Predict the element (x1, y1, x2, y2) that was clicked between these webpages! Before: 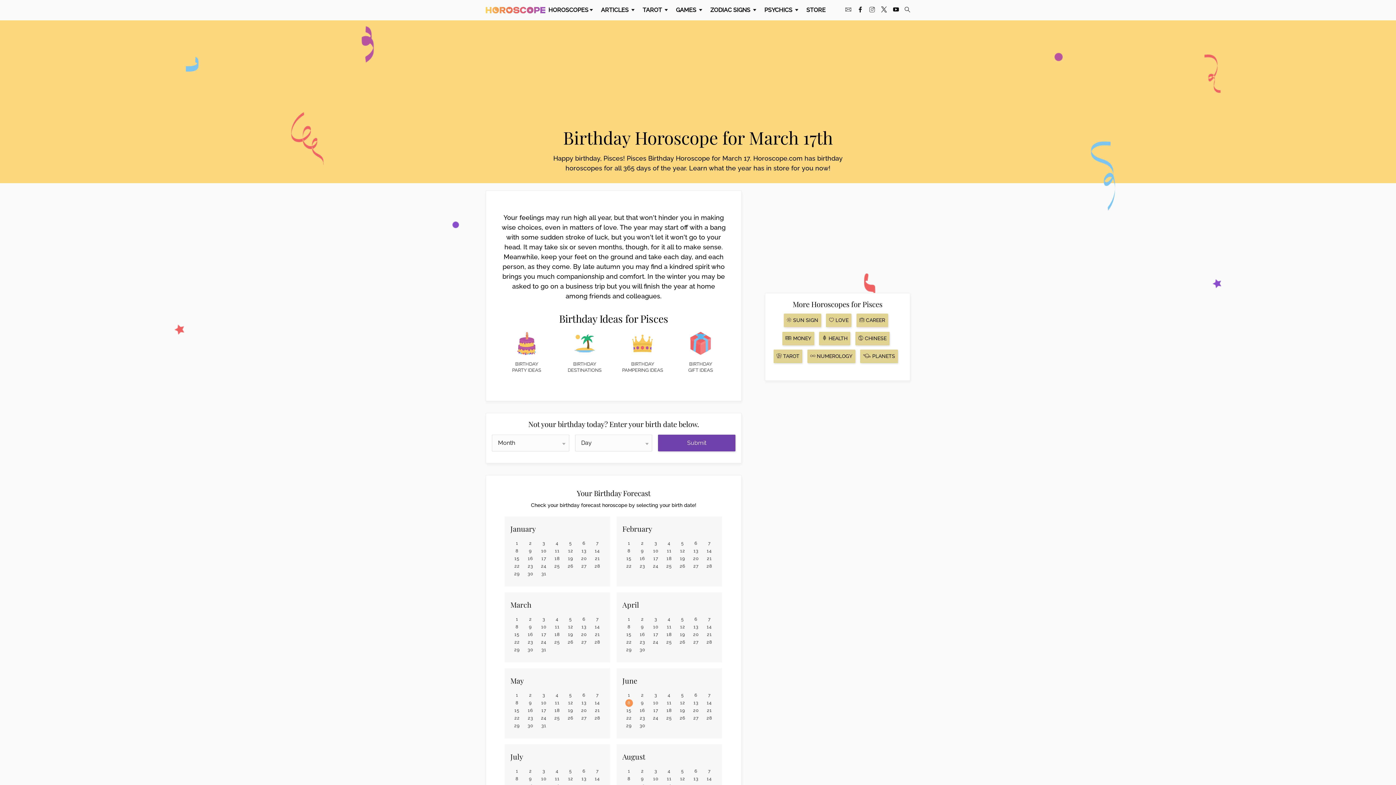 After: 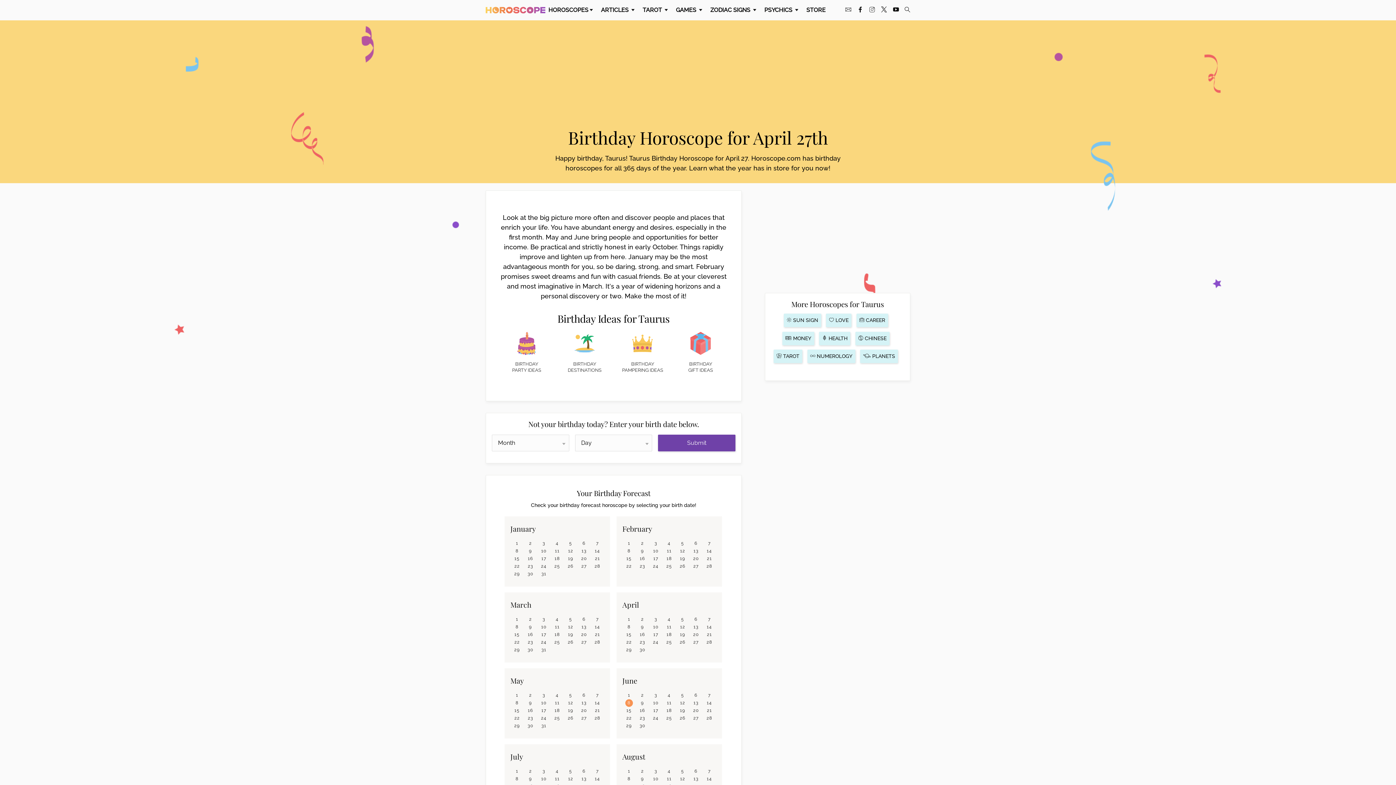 Action: label: 27 bbox: (689, 638, 702, 646)